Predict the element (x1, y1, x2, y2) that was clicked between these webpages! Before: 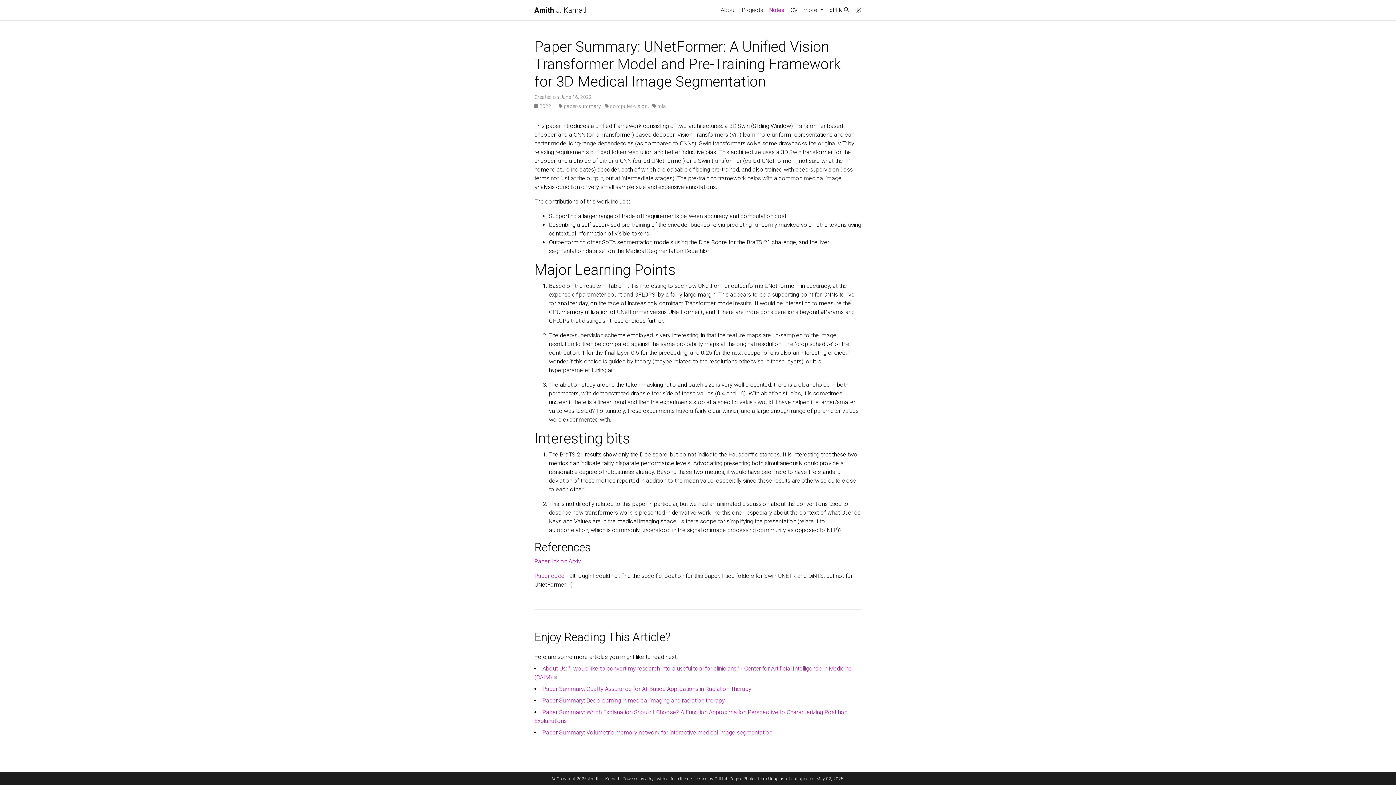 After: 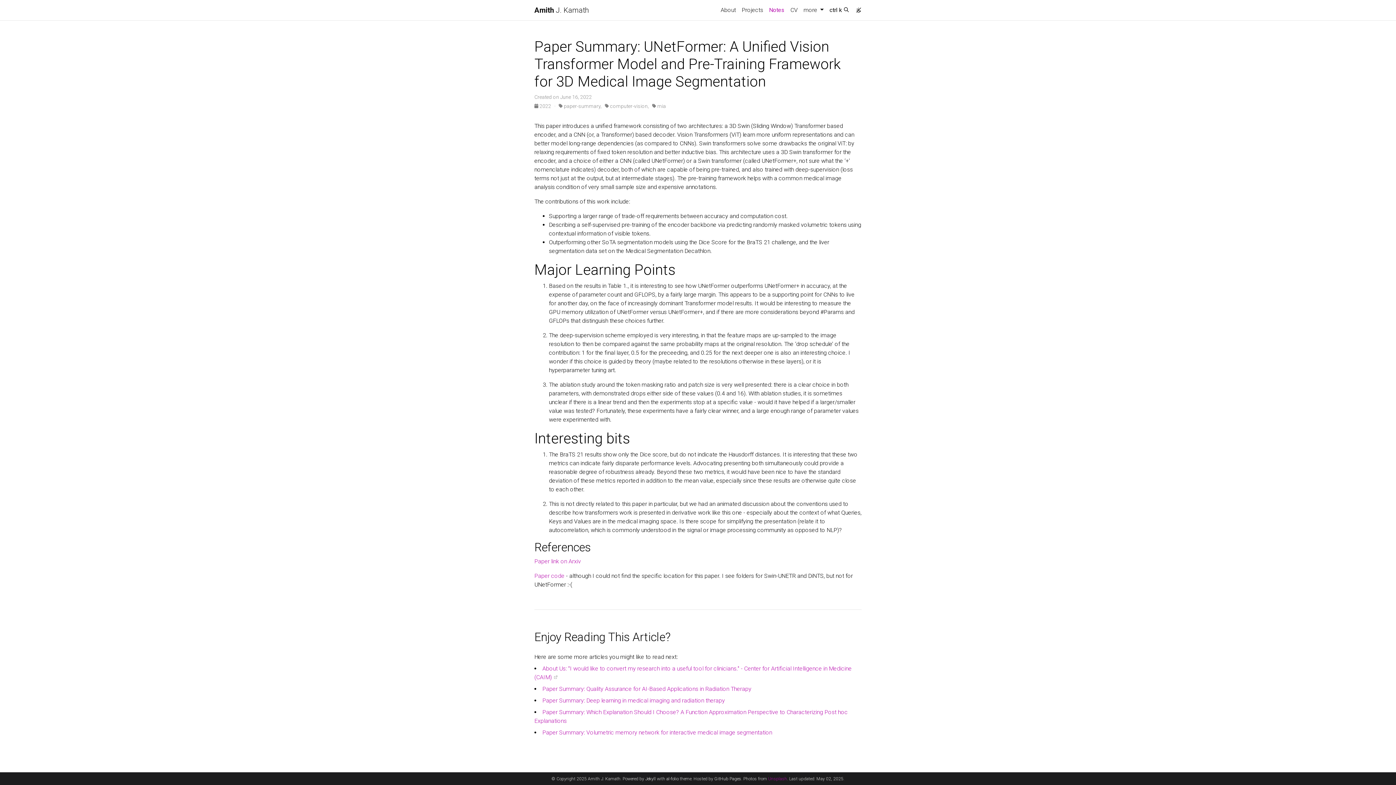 Action: label: Unsplash bbox: (768, 776, 787, 781)